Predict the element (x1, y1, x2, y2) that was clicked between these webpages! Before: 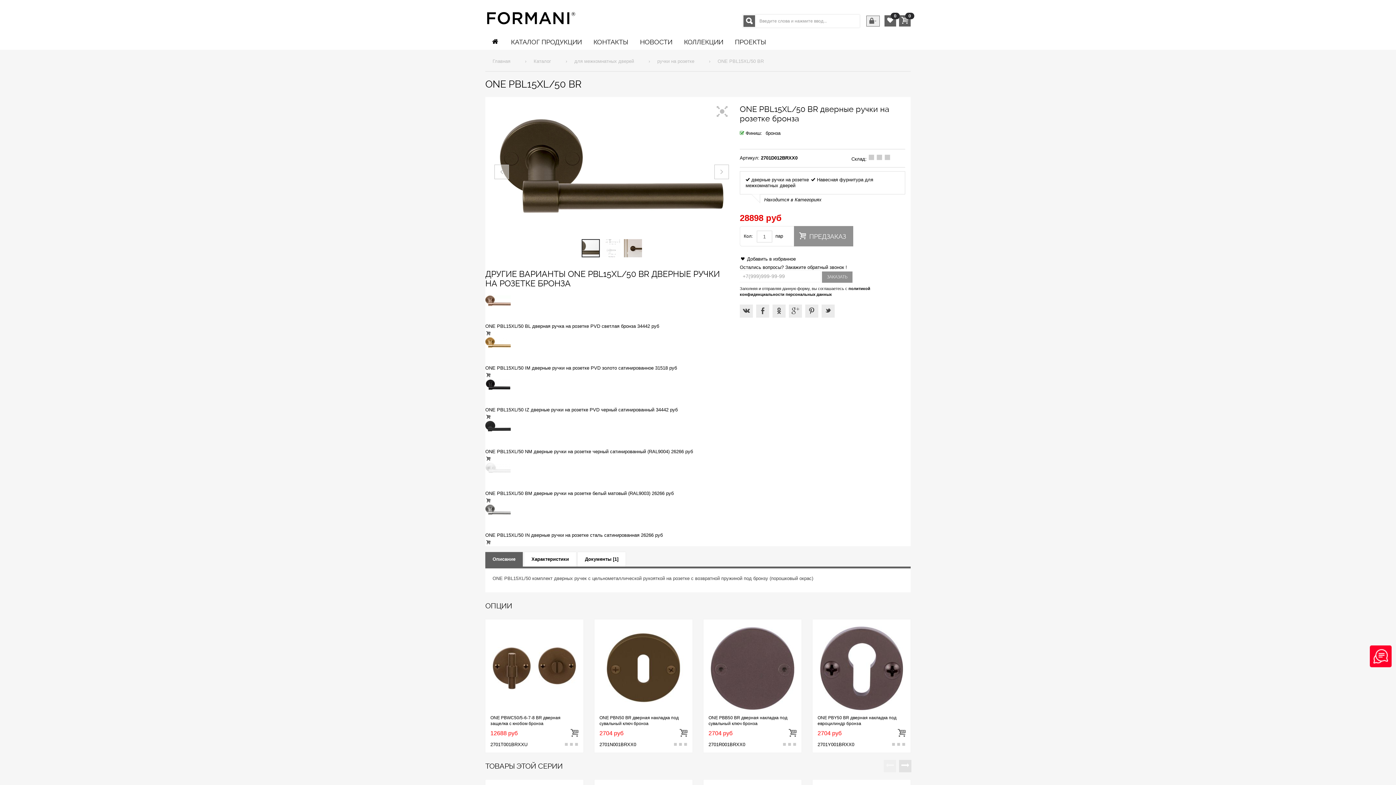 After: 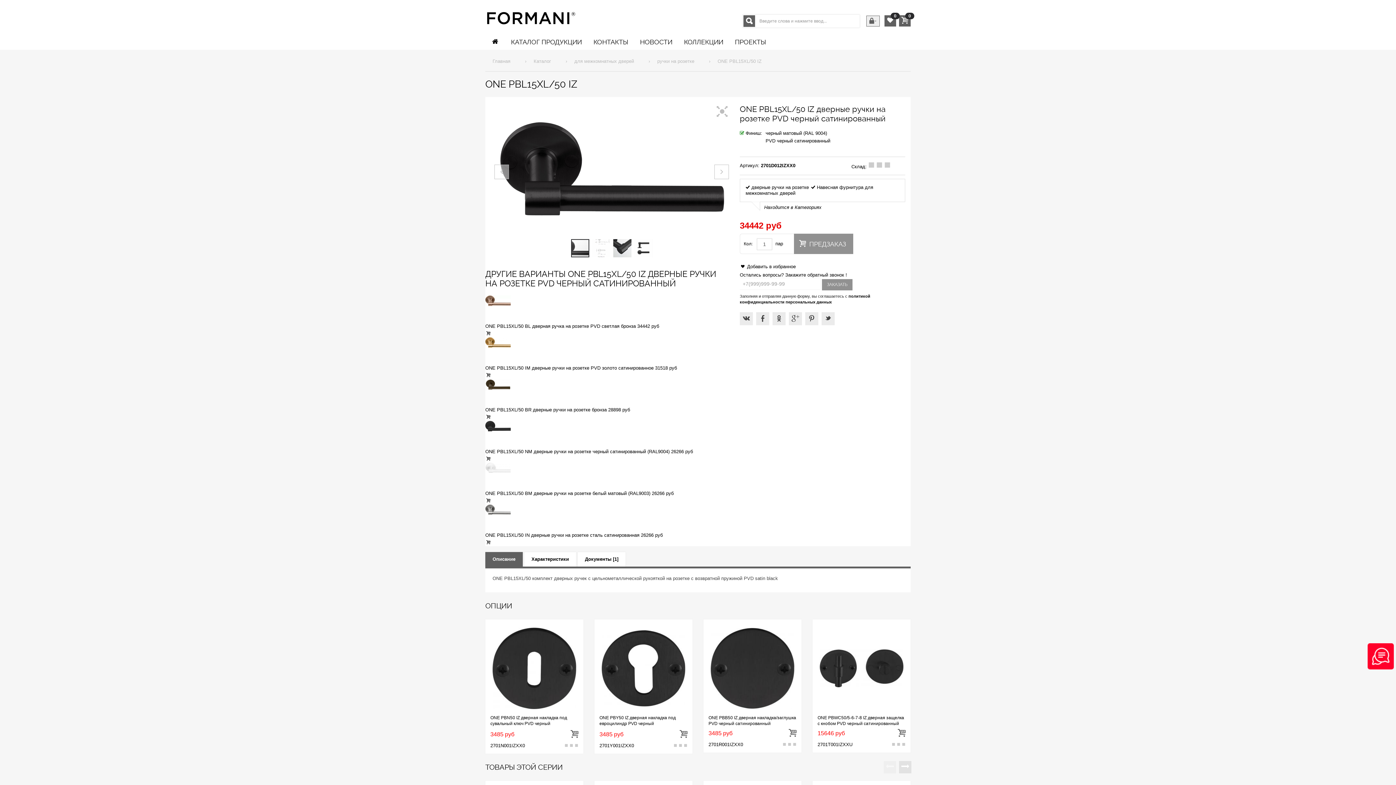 Action: bbox: (485, 379, 510, 390)